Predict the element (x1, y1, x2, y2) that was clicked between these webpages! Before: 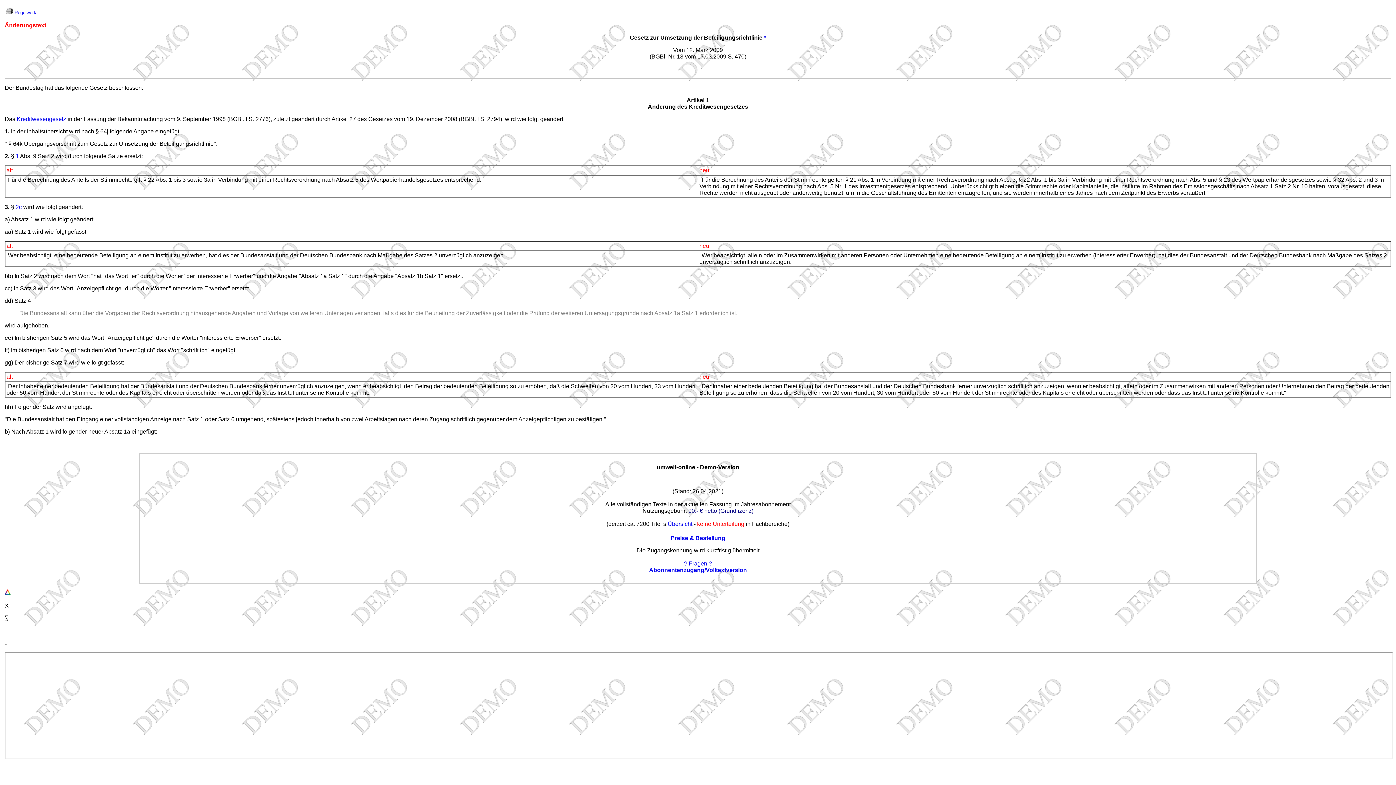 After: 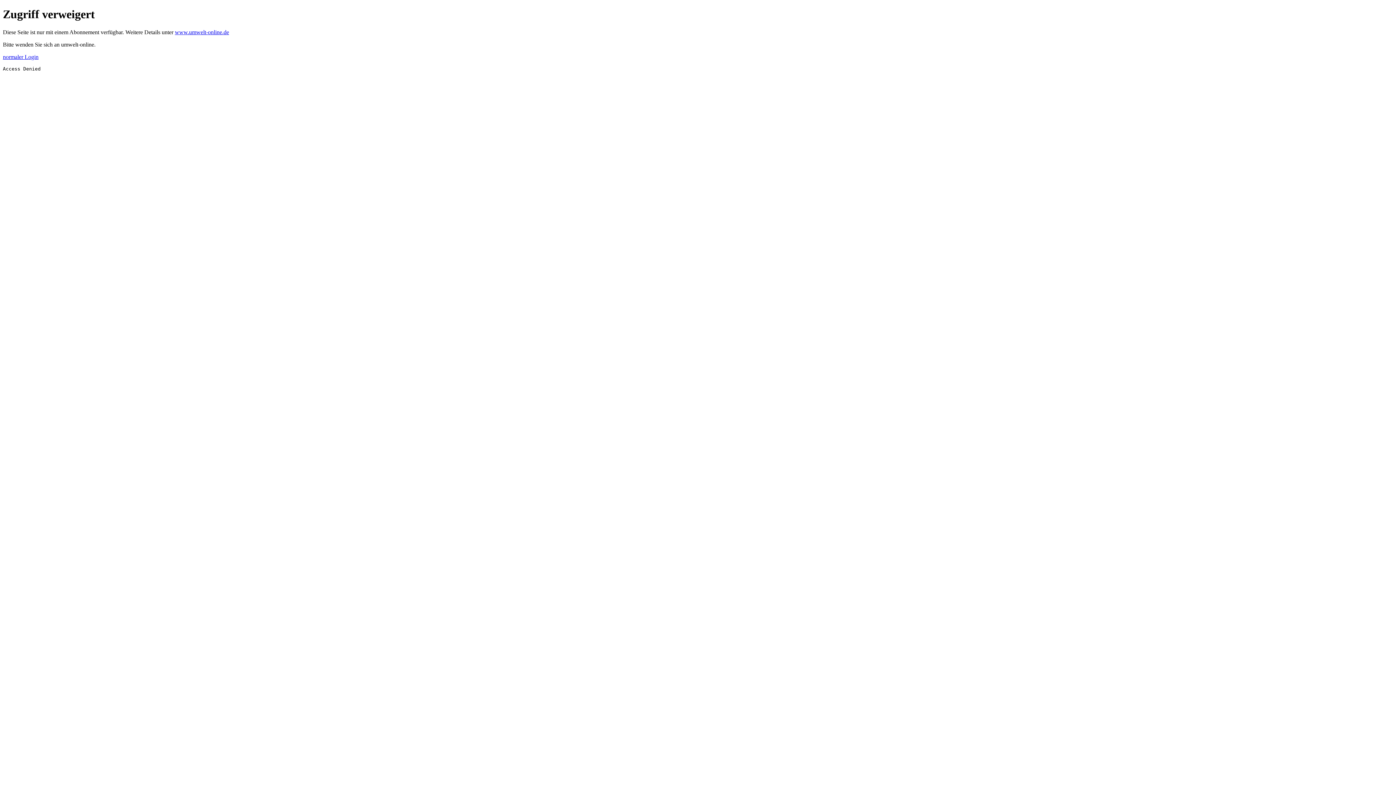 Action: label: Abonnentenzugang/Volltextversion bbox: (649, 567, 747, 573)